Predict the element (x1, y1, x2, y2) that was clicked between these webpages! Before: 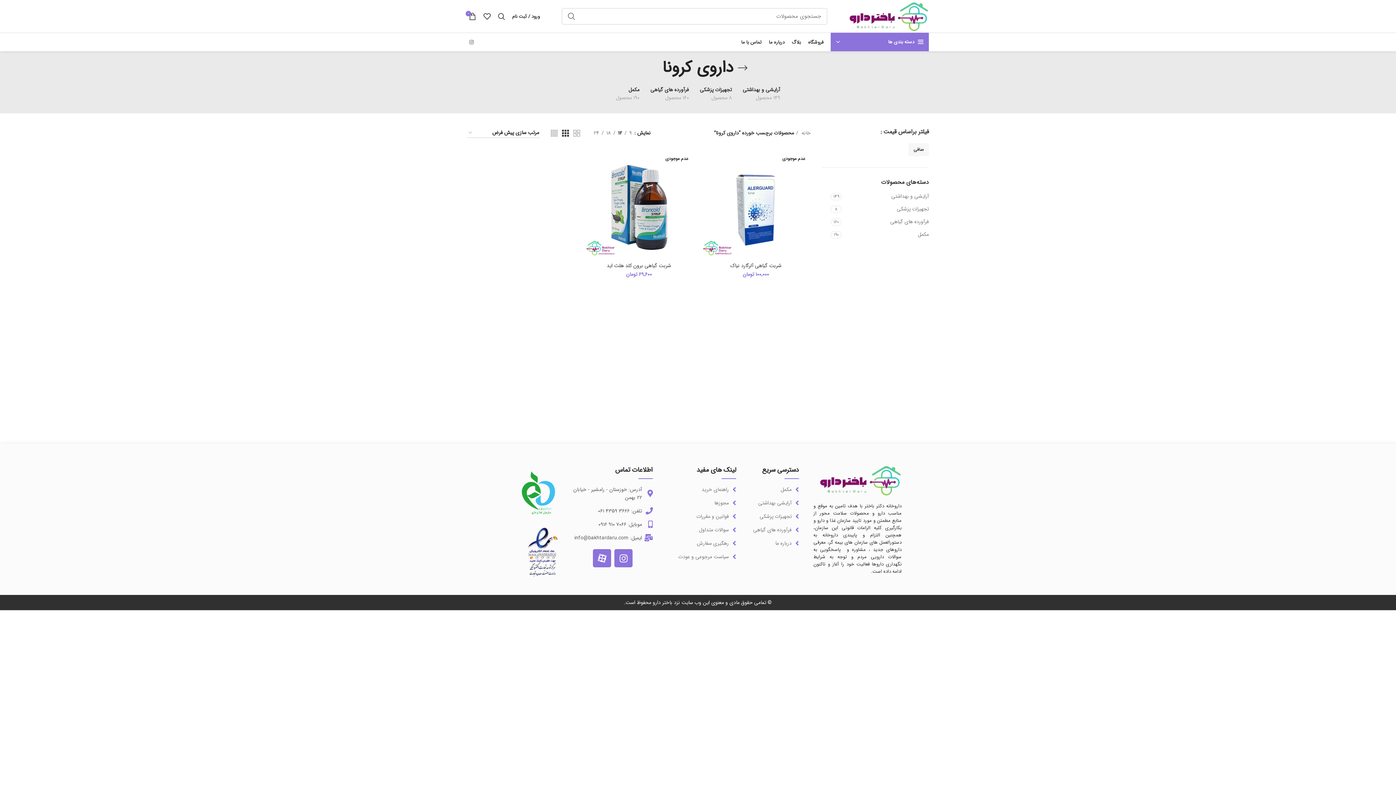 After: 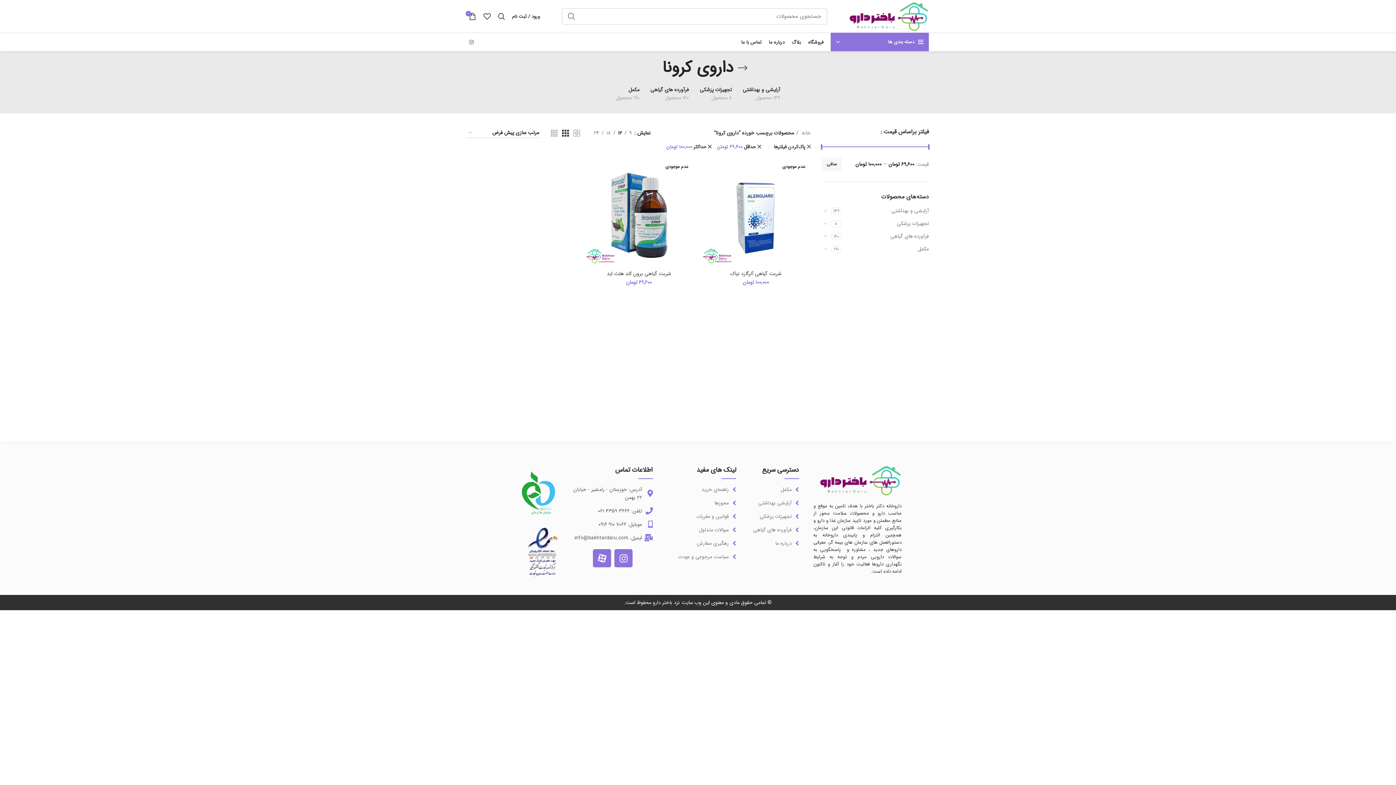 Action: label: صافی bbox: (908, 143, 929, 156)